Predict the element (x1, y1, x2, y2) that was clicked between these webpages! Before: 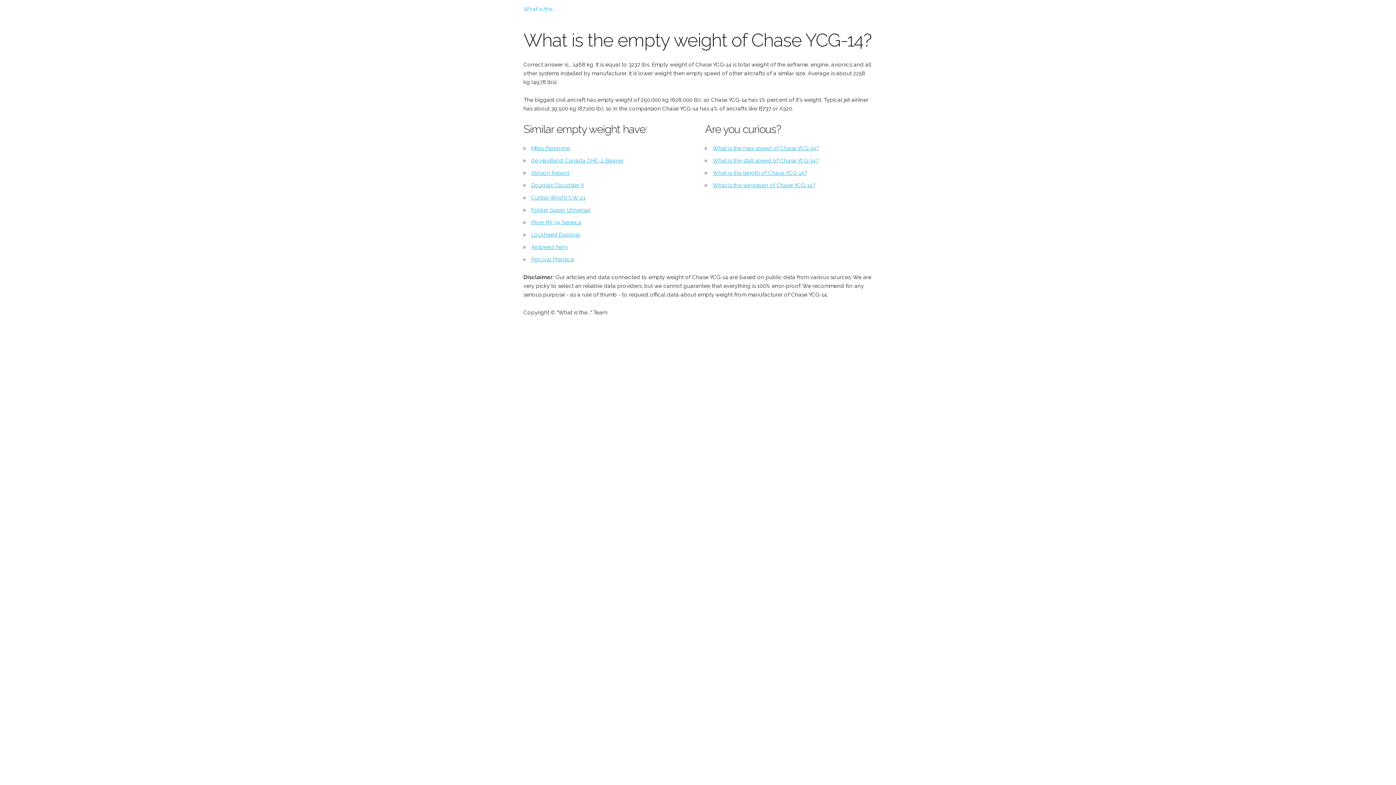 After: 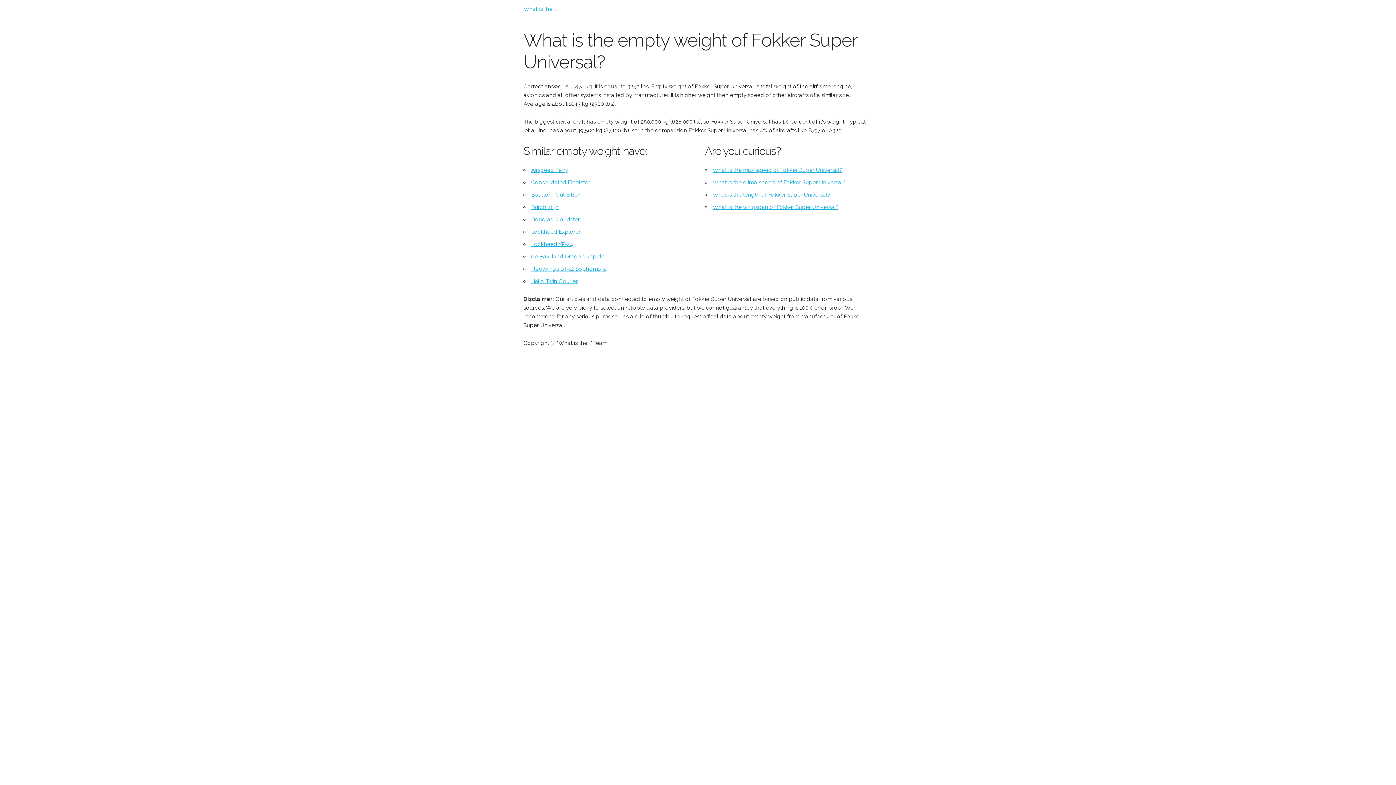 Action: bbox: (531, 206, 590, 213) label: Fokker Super Universal